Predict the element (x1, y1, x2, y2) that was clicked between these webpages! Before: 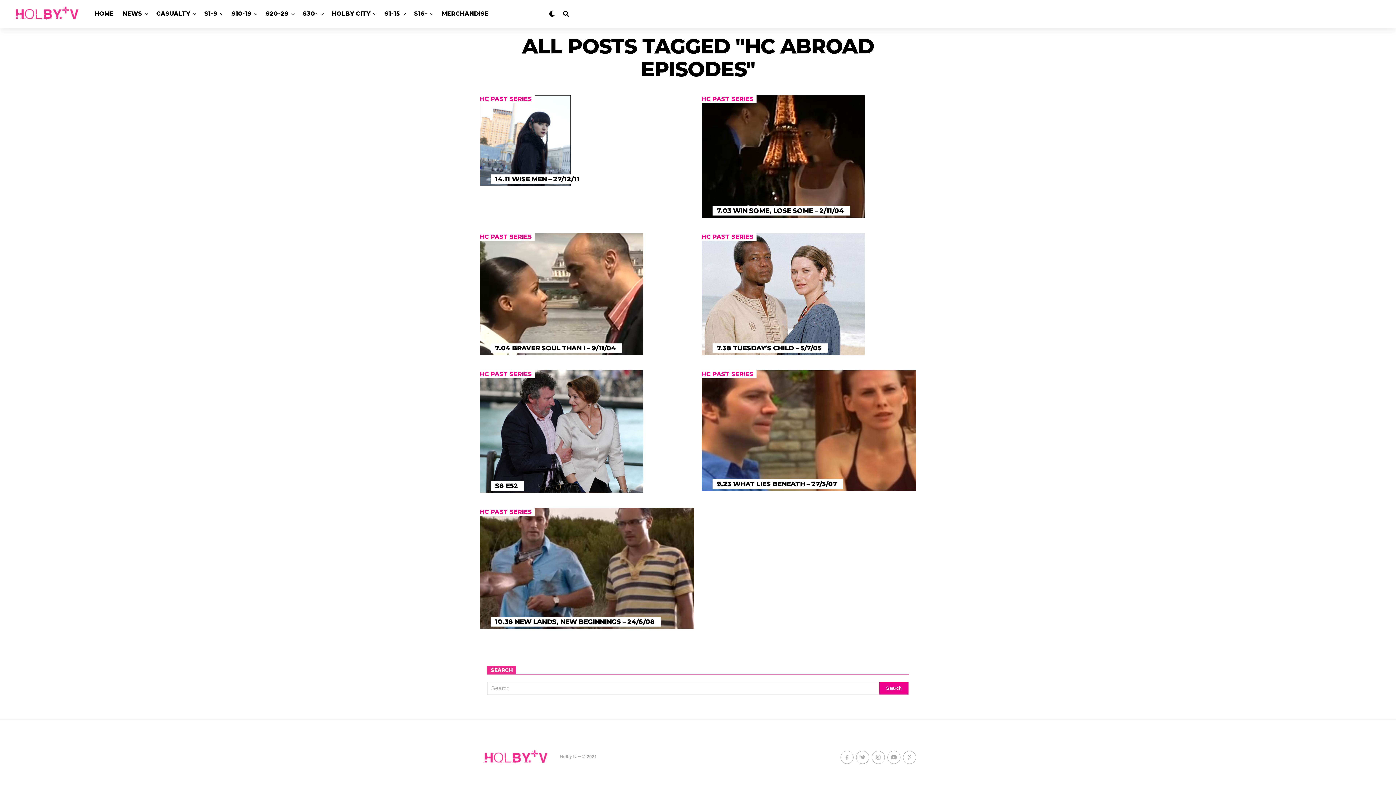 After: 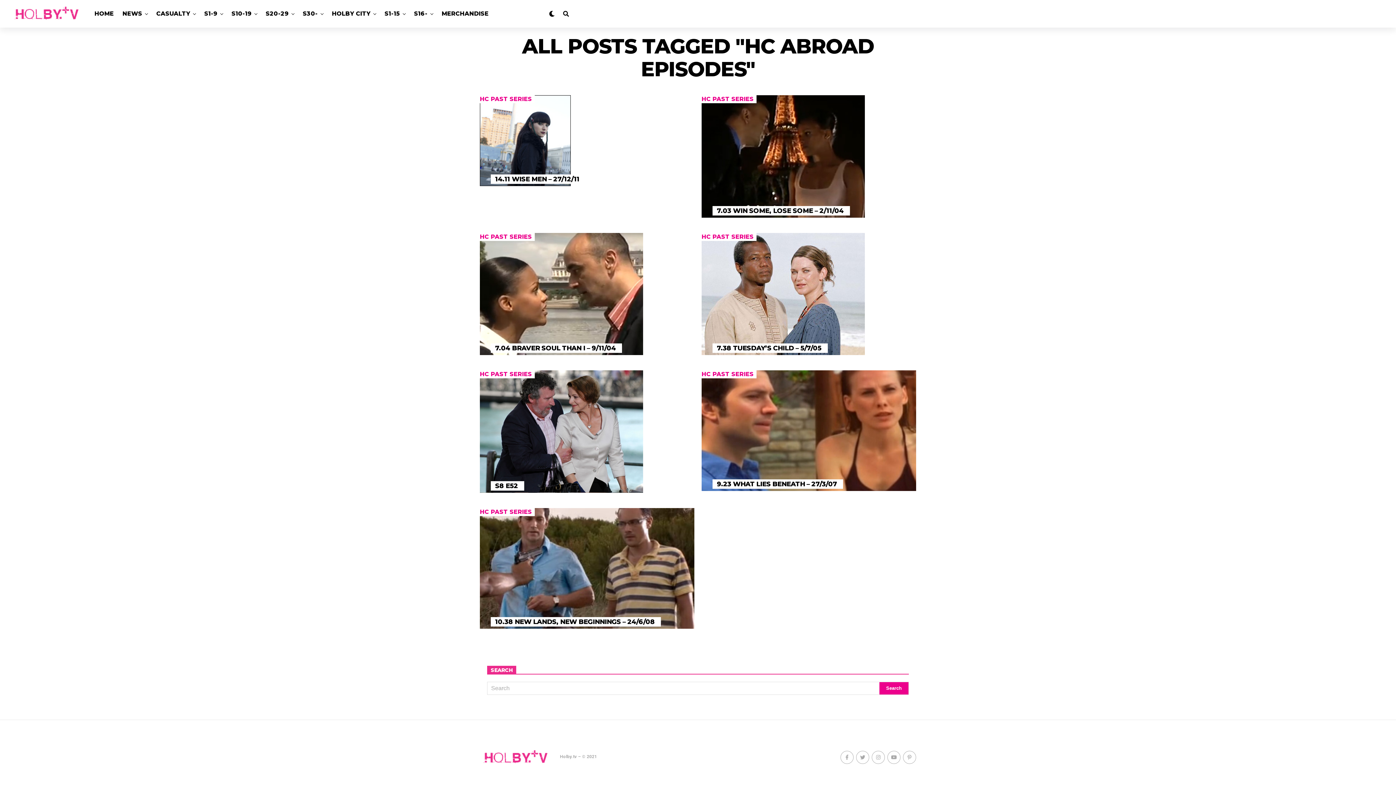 Action: bbox: (840, 751, 853, 764)